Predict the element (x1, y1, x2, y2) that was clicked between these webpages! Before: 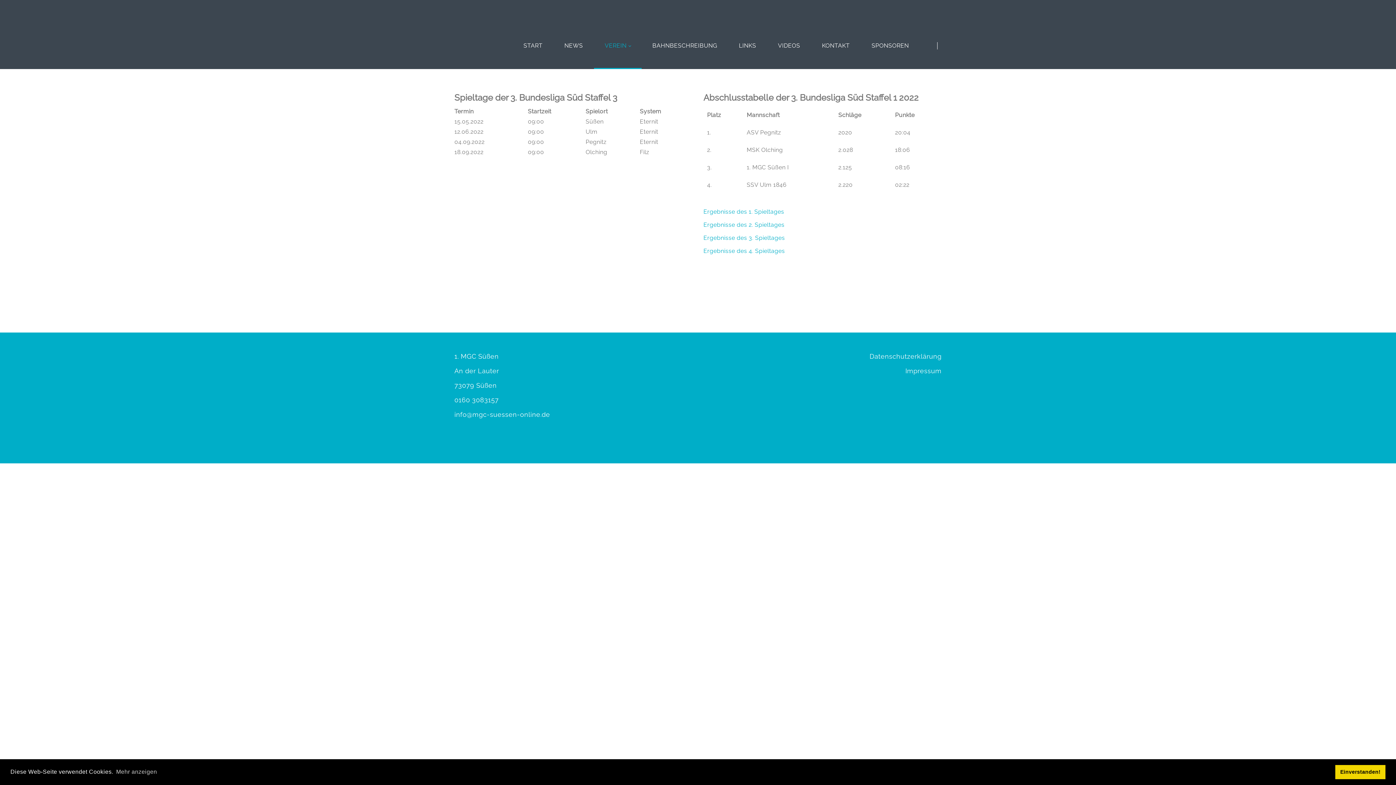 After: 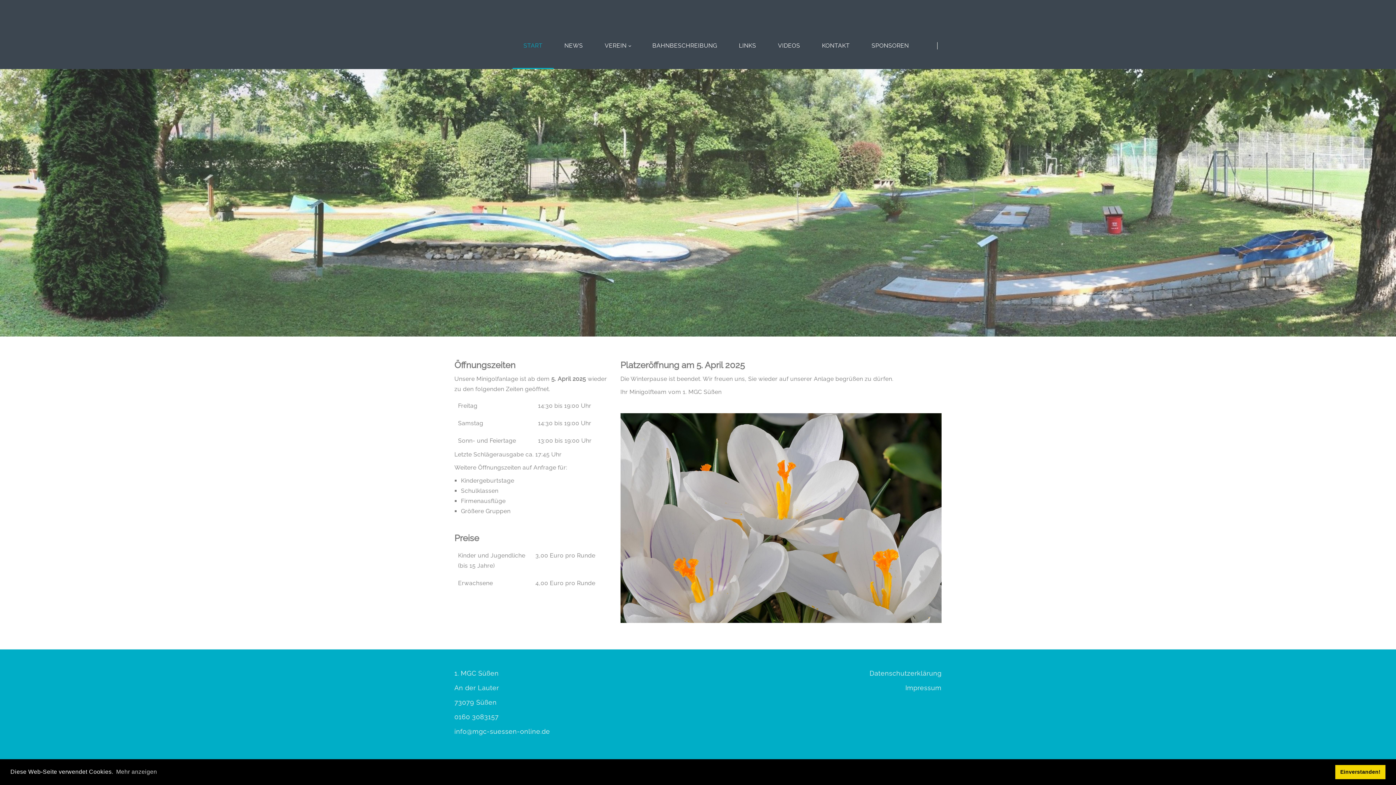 Action: label: START bbox: (512, 22, 553, 69)